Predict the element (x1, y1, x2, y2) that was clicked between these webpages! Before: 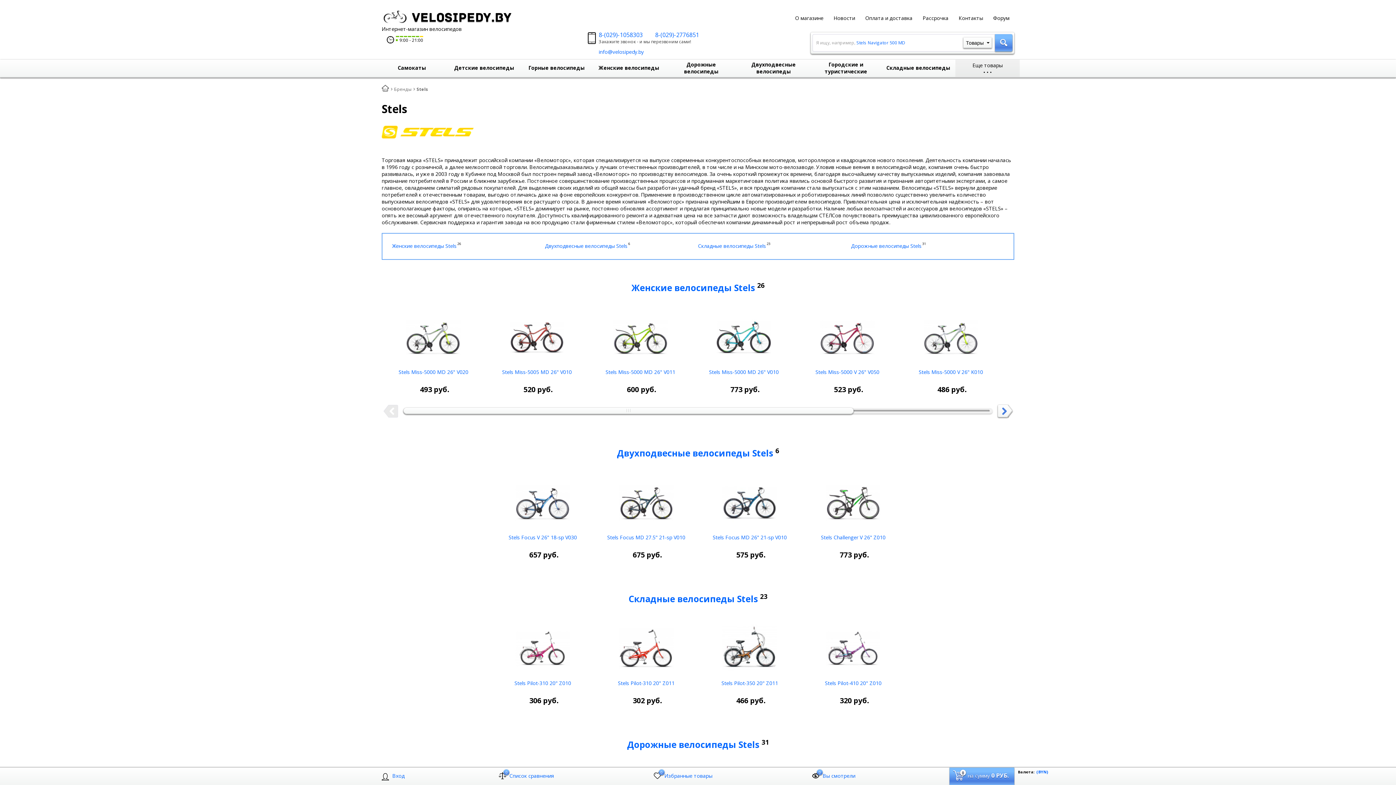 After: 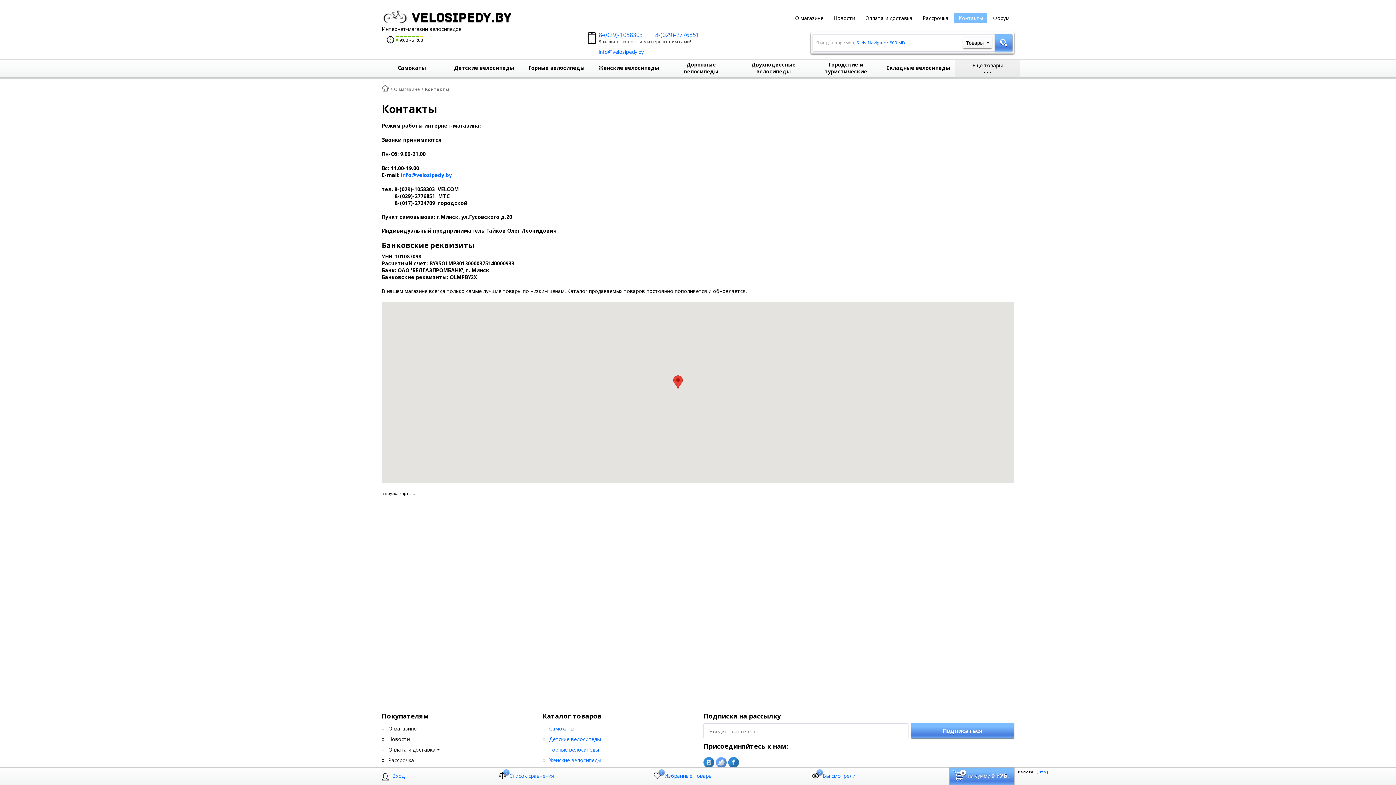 Action: label: Контакты bbox: (954, 12, 987, 23)